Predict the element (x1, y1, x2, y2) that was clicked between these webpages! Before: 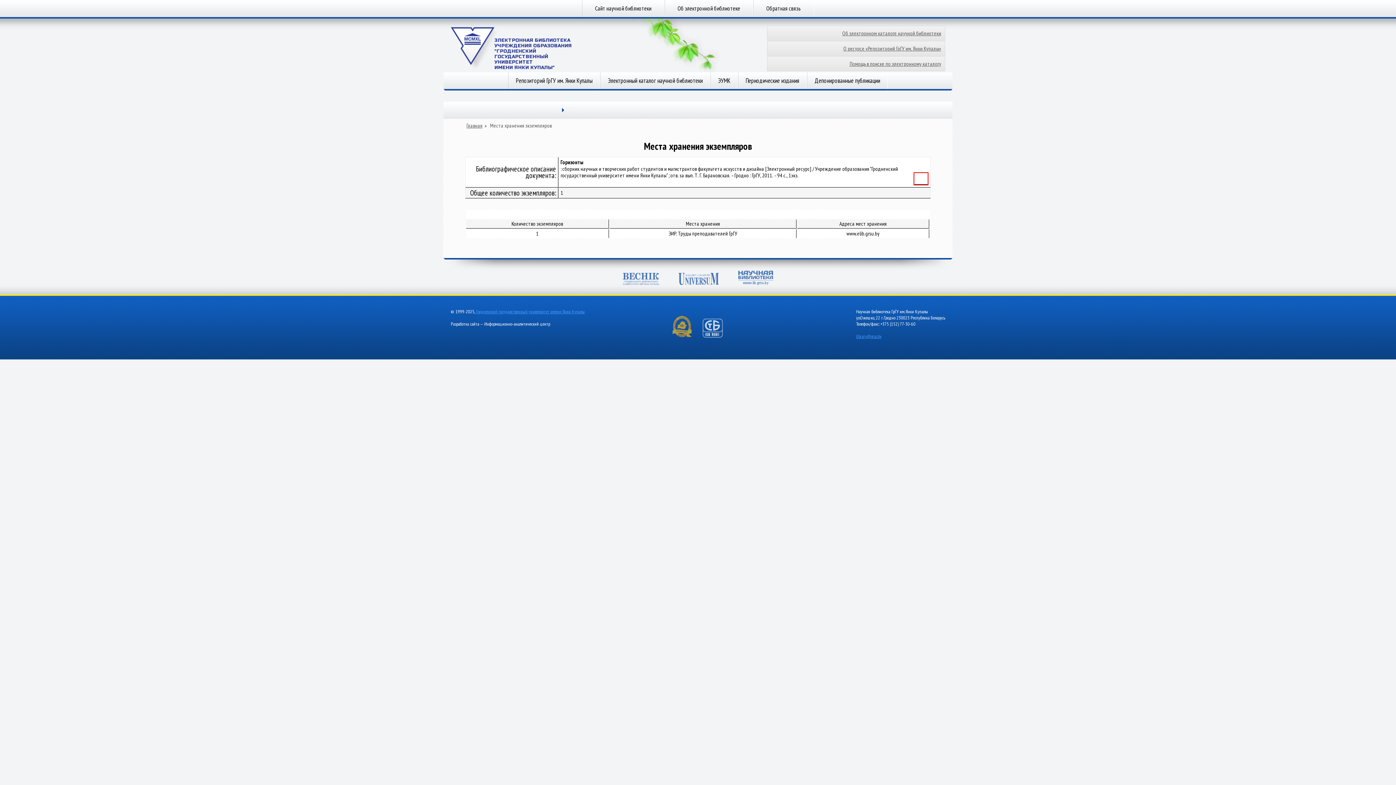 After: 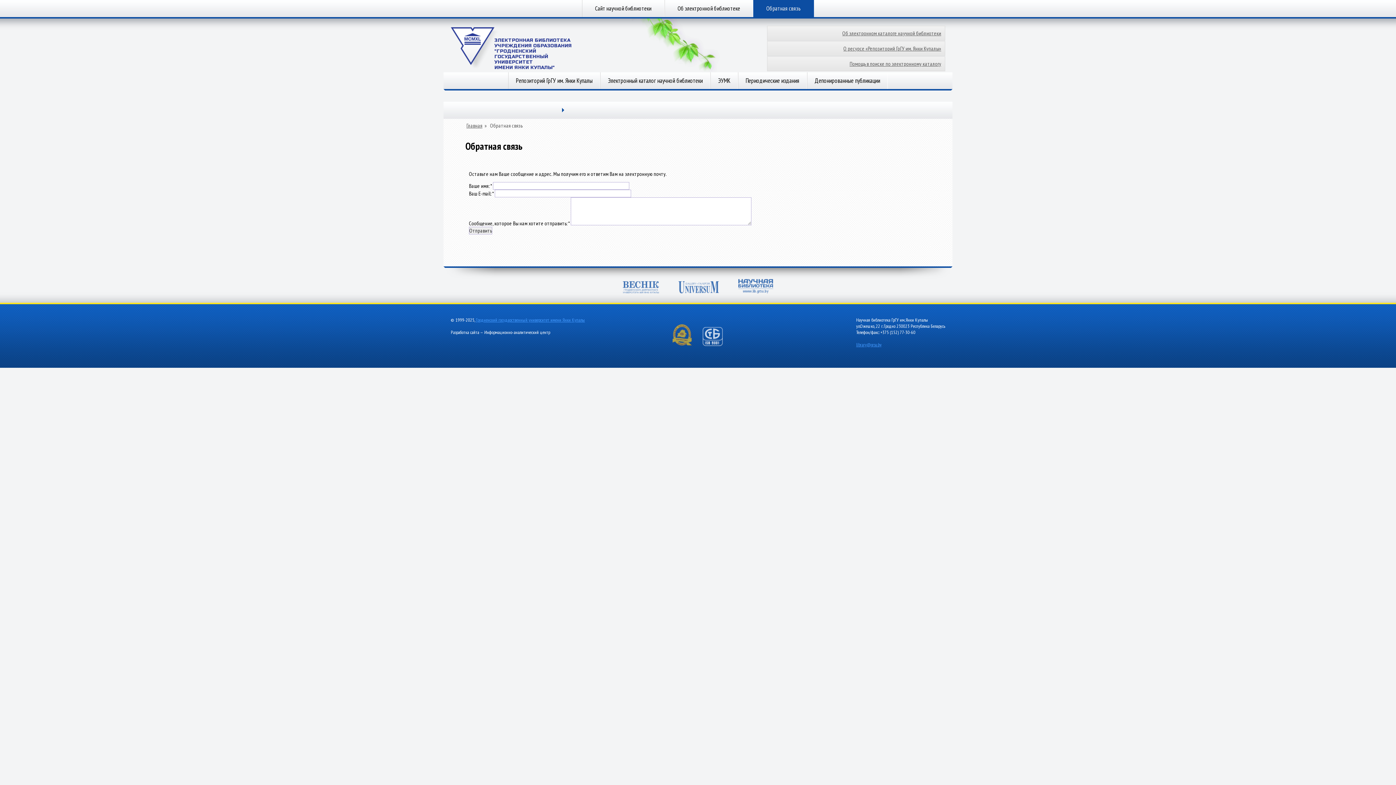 Action: bbox: (753, 0, 814, 17) label: Обратная связь